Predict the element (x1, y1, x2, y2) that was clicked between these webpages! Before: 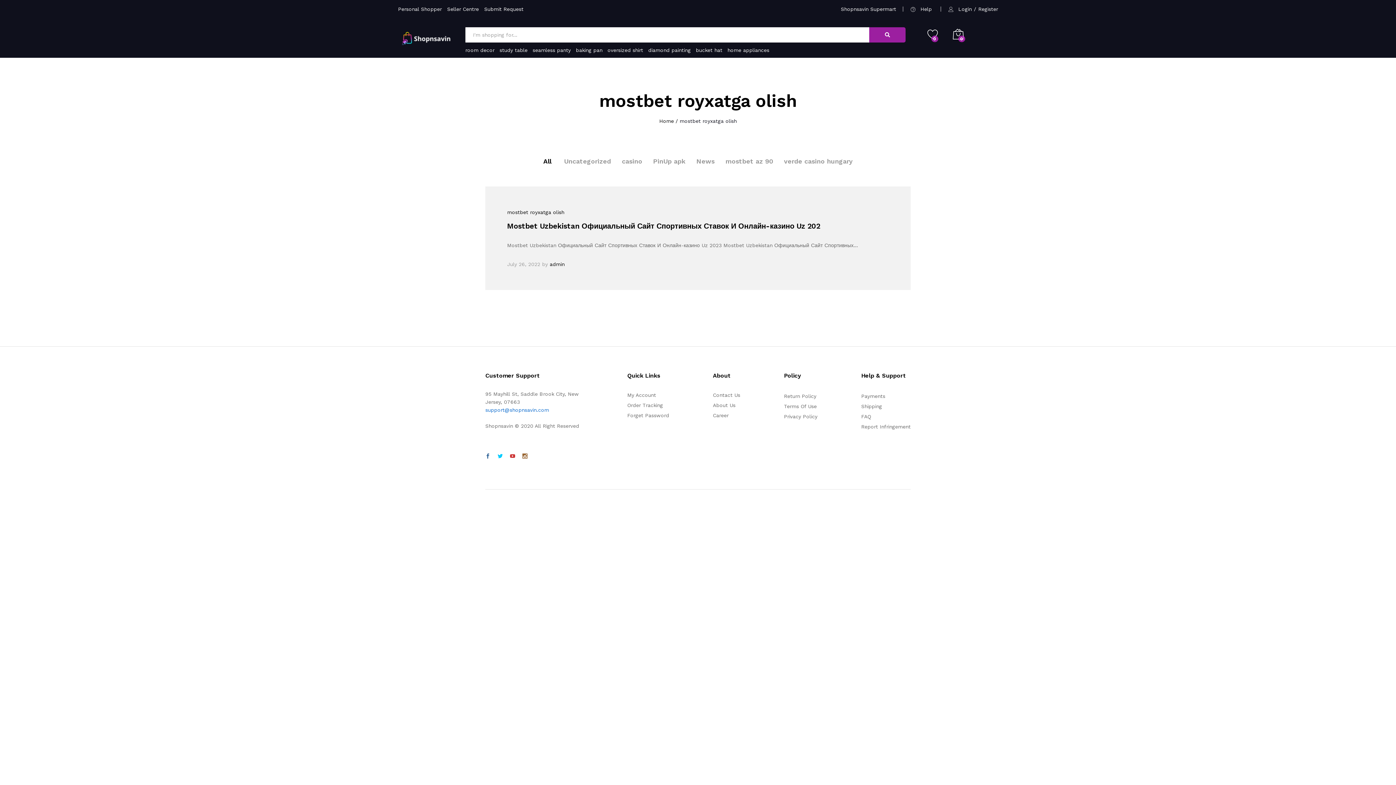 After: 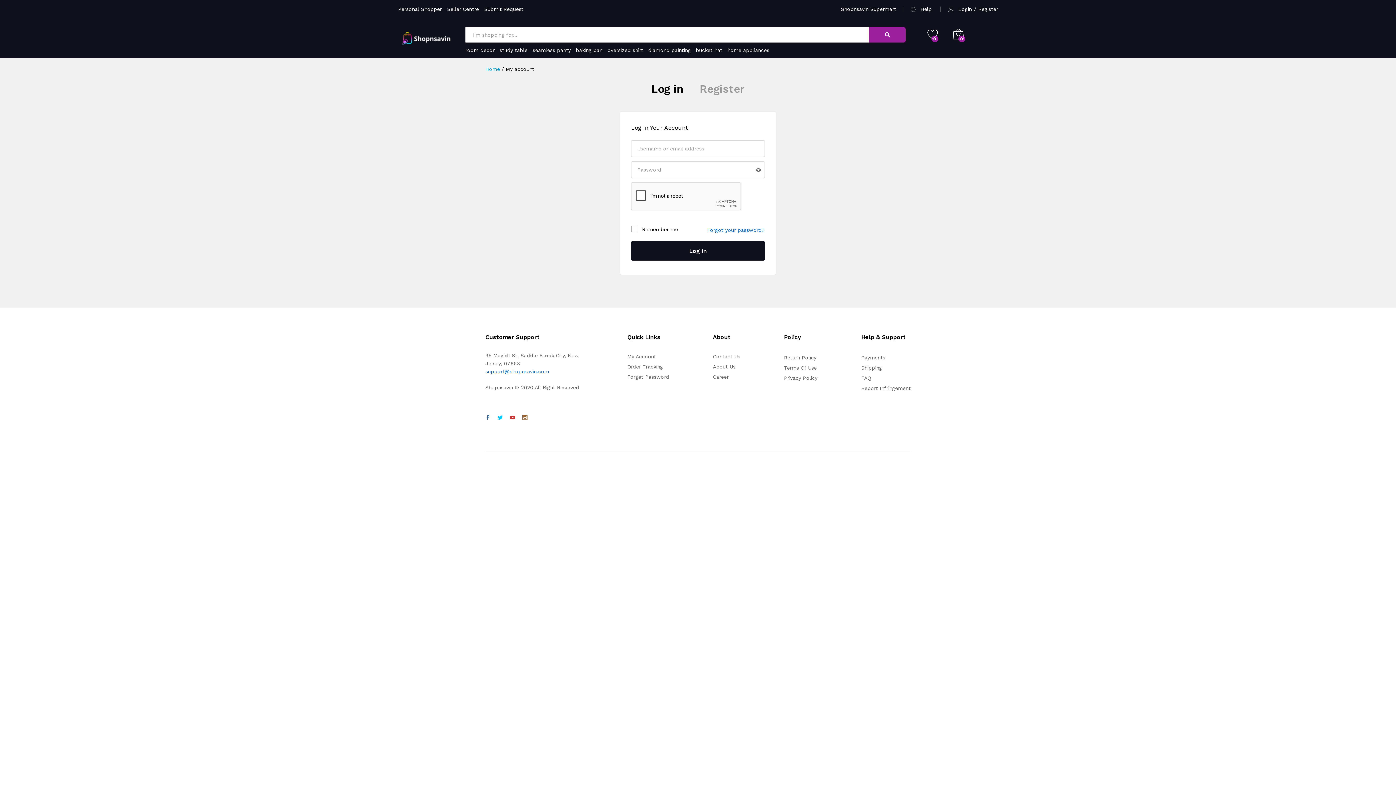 Action: label: Register bbox: (978, 6, 998, 11)